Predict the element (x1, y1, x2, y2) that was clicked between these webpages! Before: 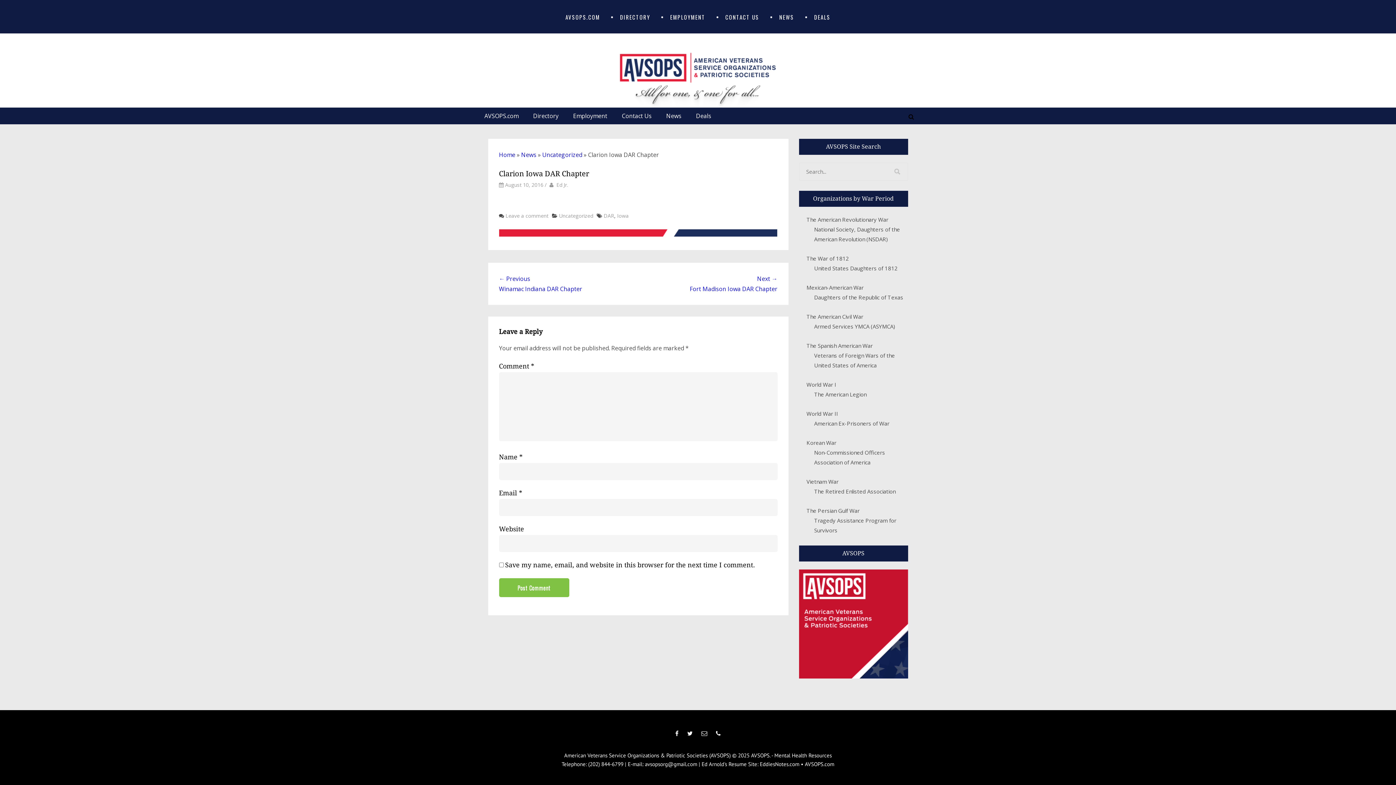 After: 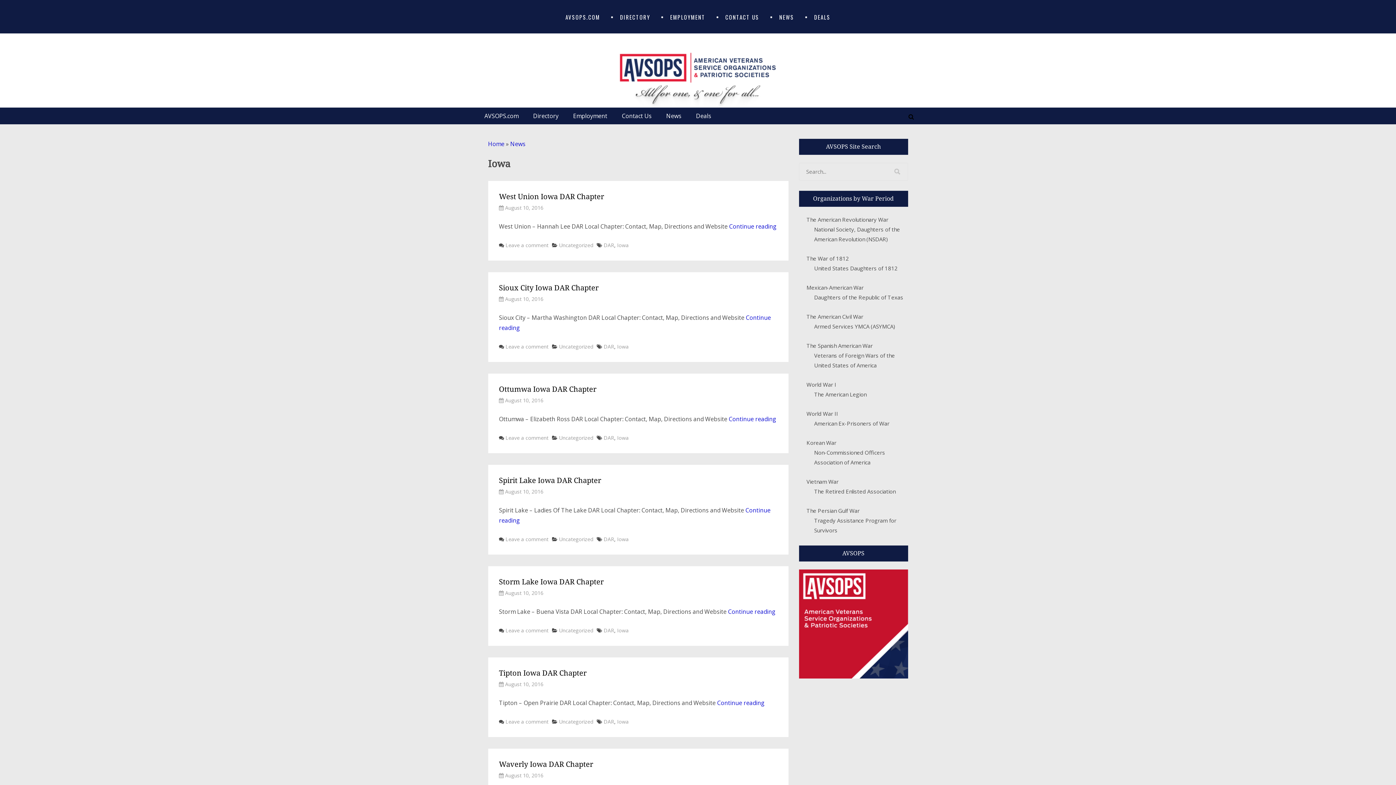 Action: label: Iowa bbox: (617, 212, 628, 219)